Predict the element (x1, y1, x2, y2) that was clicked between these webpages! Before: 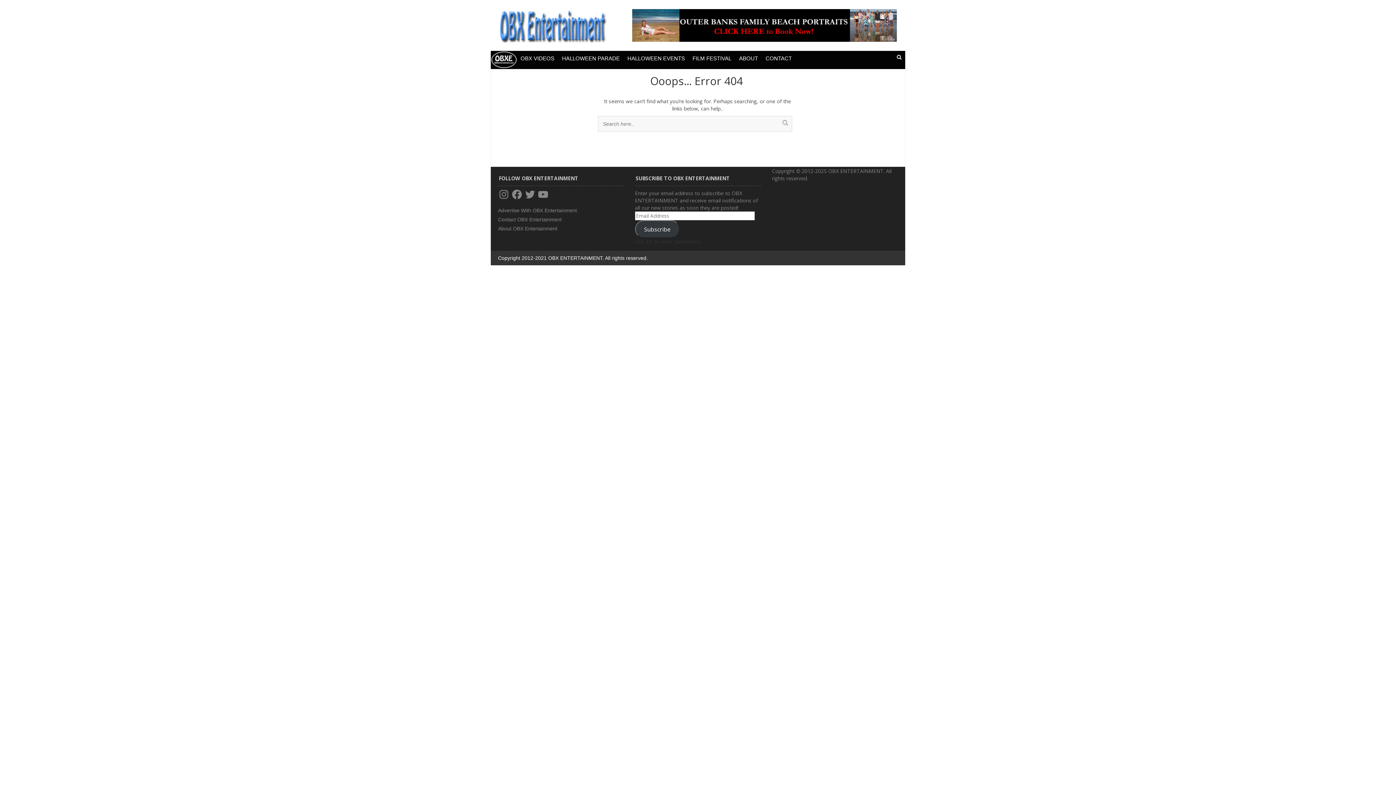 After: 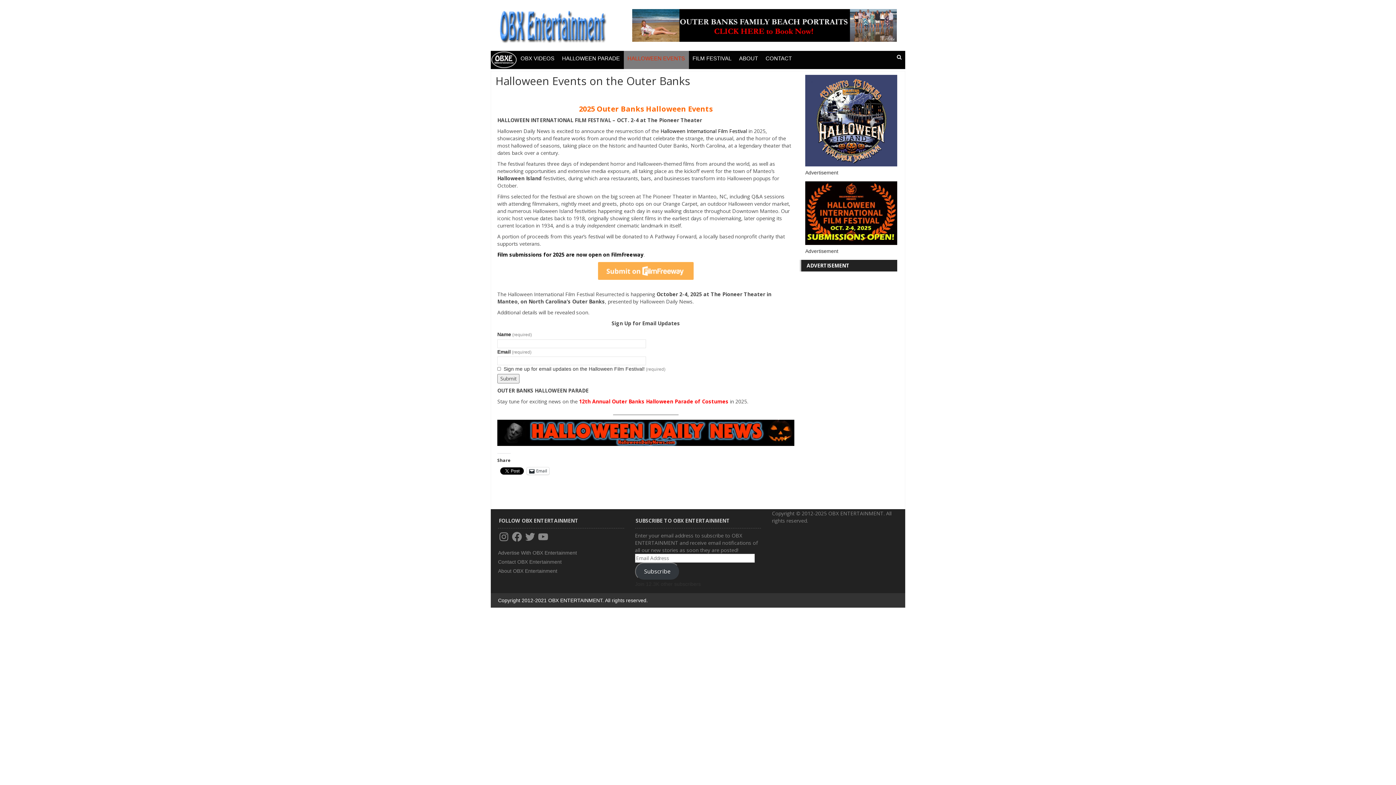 Action: label: HALLOWEEN EVENTS bbox: (624, 50, 689, 69)